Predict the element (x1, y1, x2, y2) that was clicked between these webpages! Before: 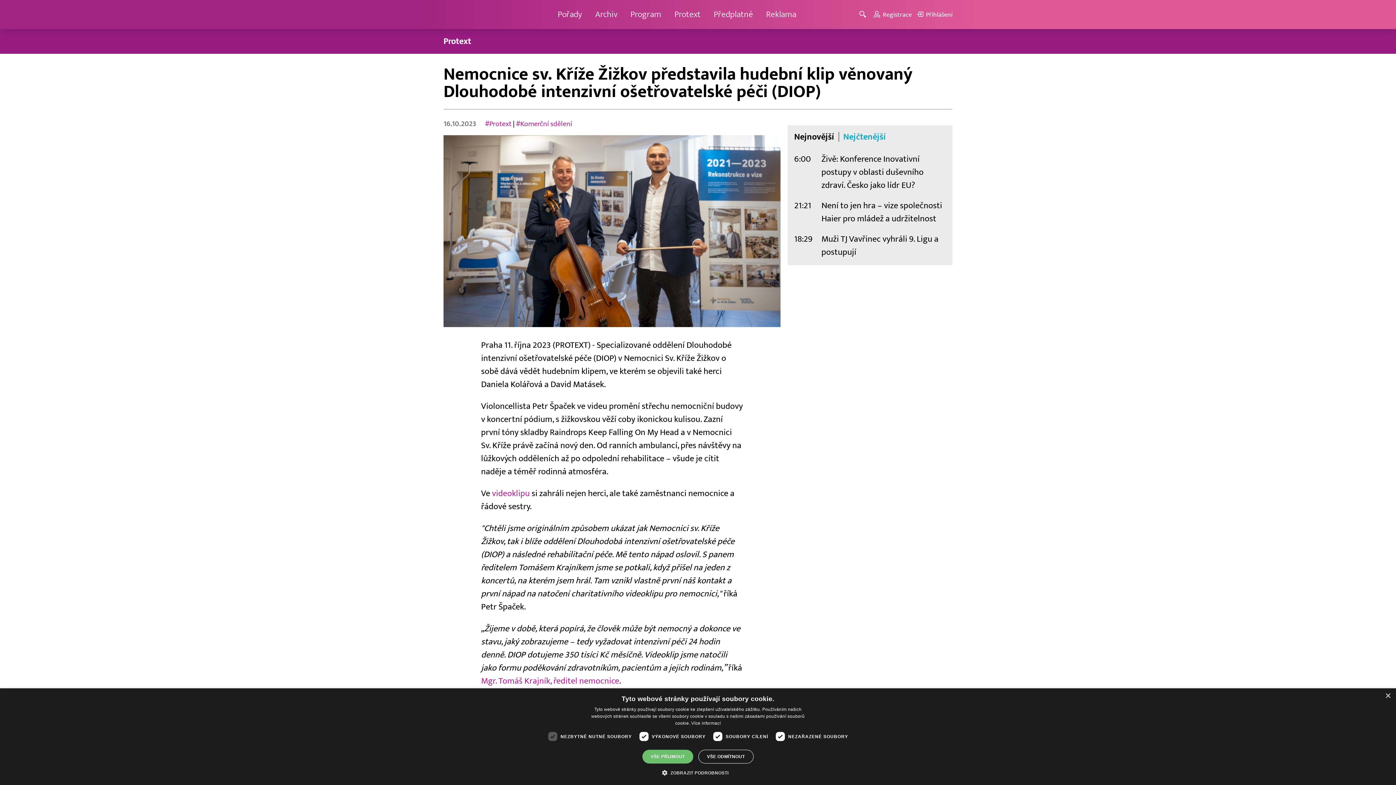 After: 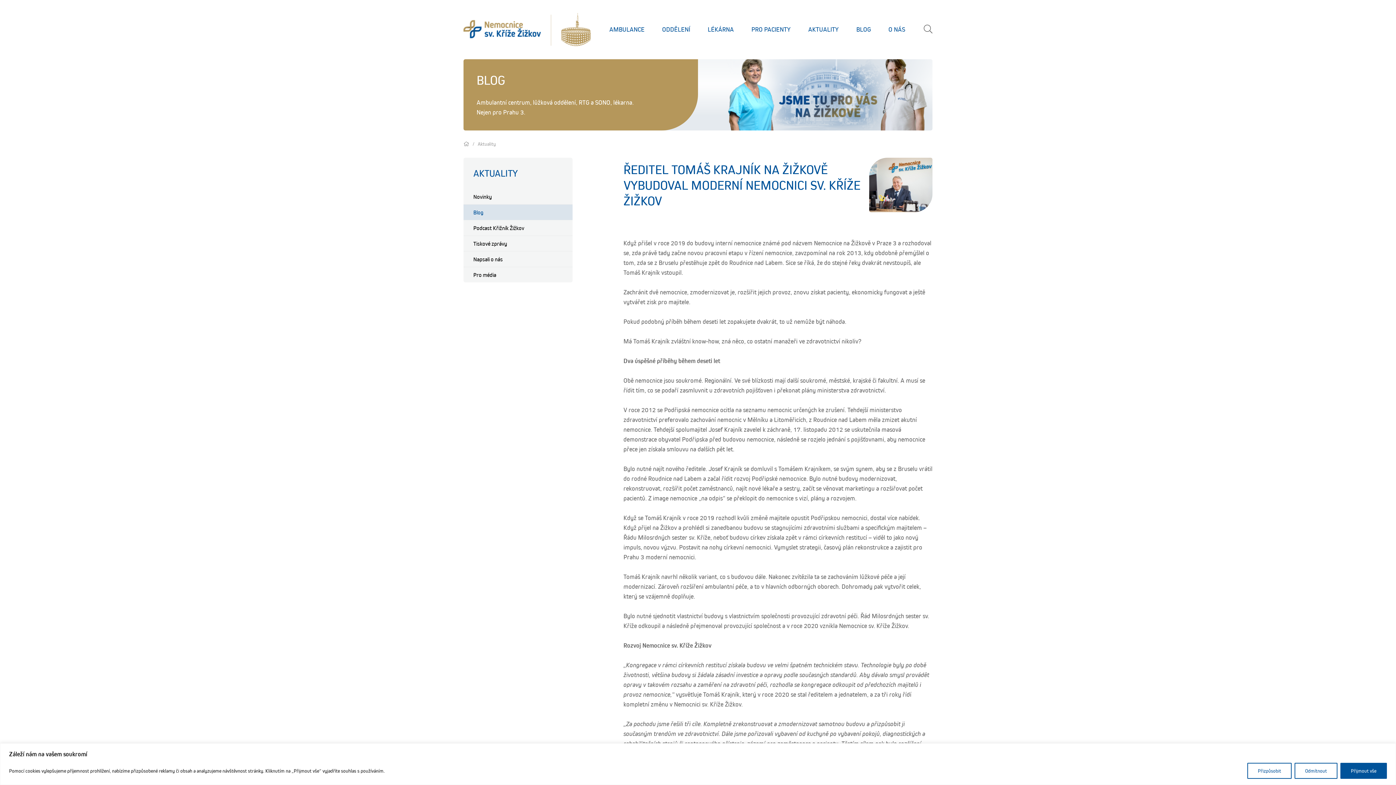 Action: label: Mgr. Tomáš Krajník, ředitel nemocnice bbox: (481, 676, 619, 686)